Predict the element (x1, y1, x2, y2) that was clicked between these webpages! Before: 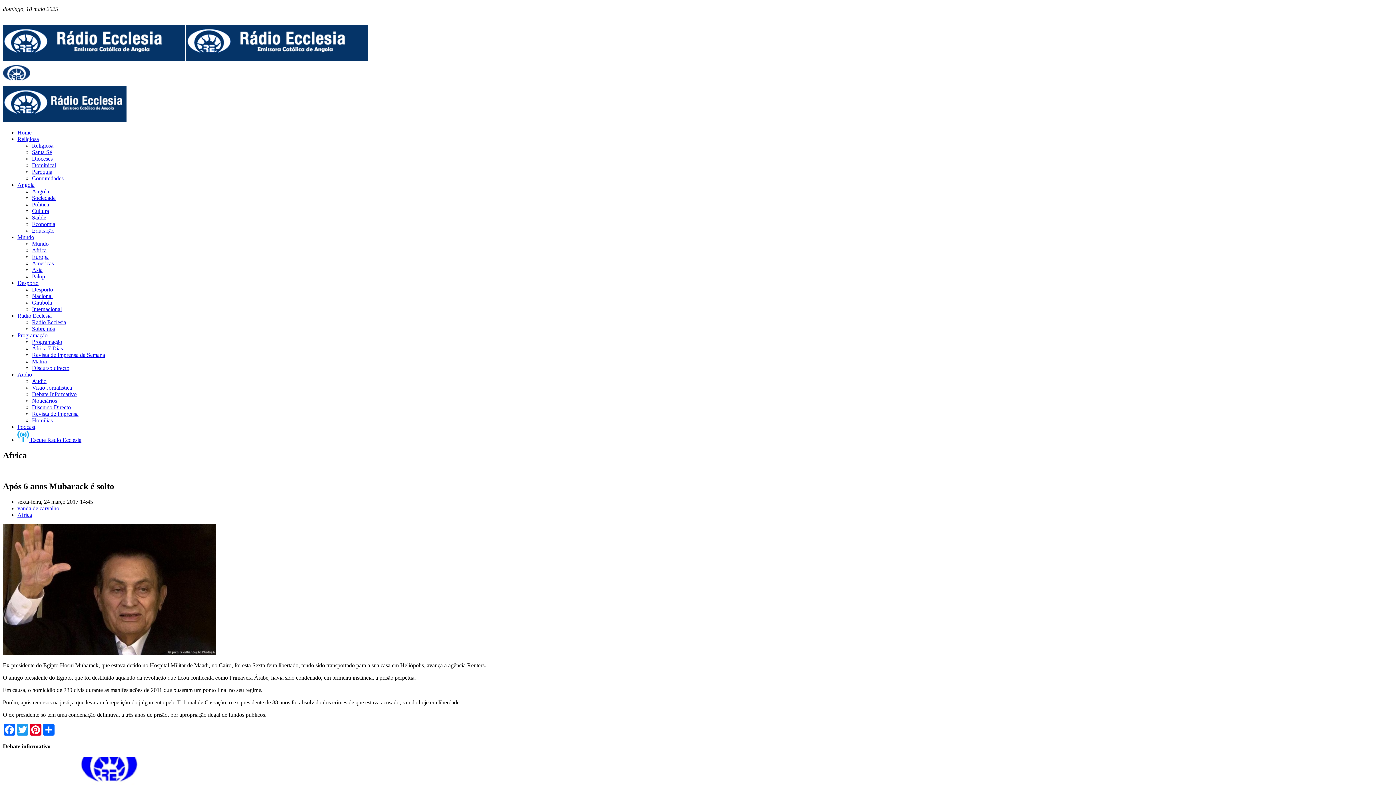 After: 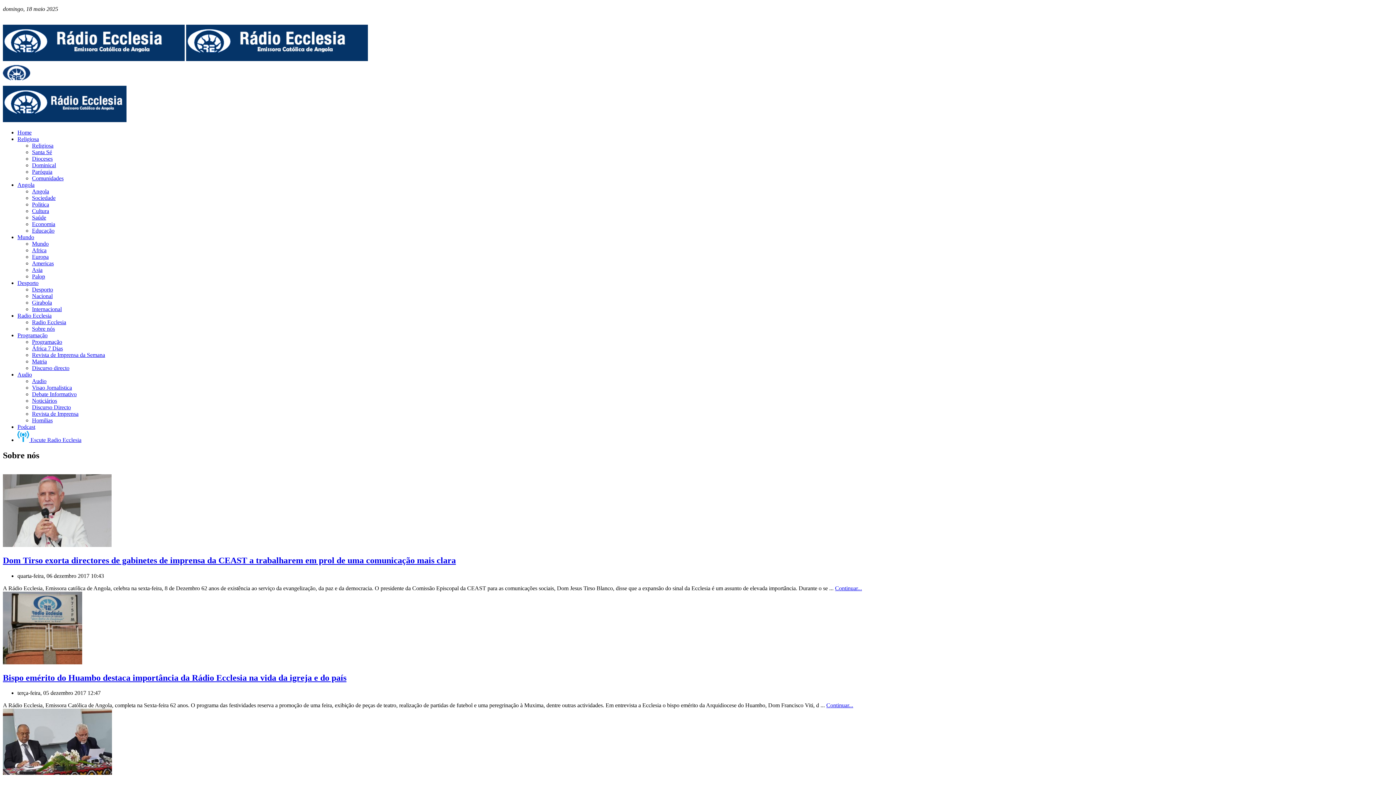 Action: bbox: (32, 325, 1393, 332) label: Sobre nós